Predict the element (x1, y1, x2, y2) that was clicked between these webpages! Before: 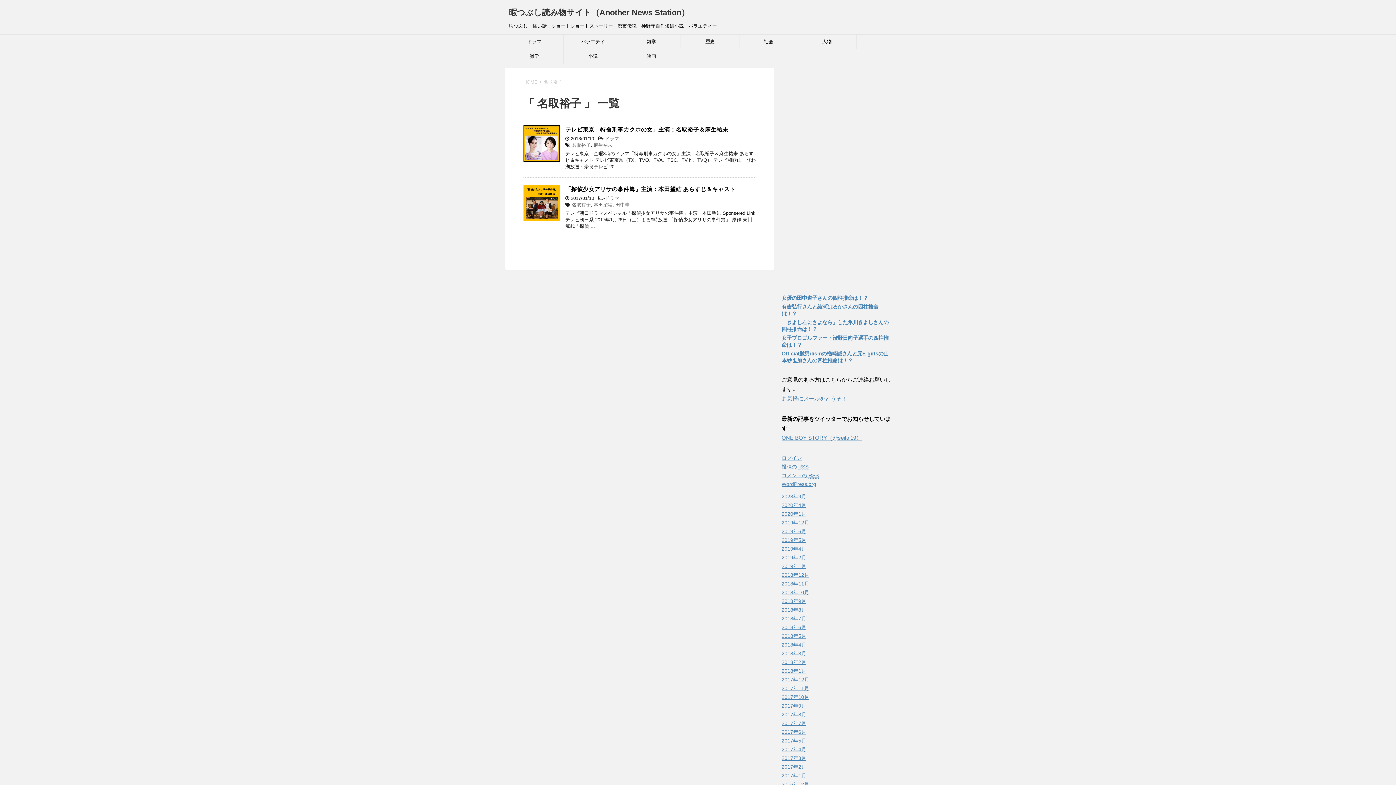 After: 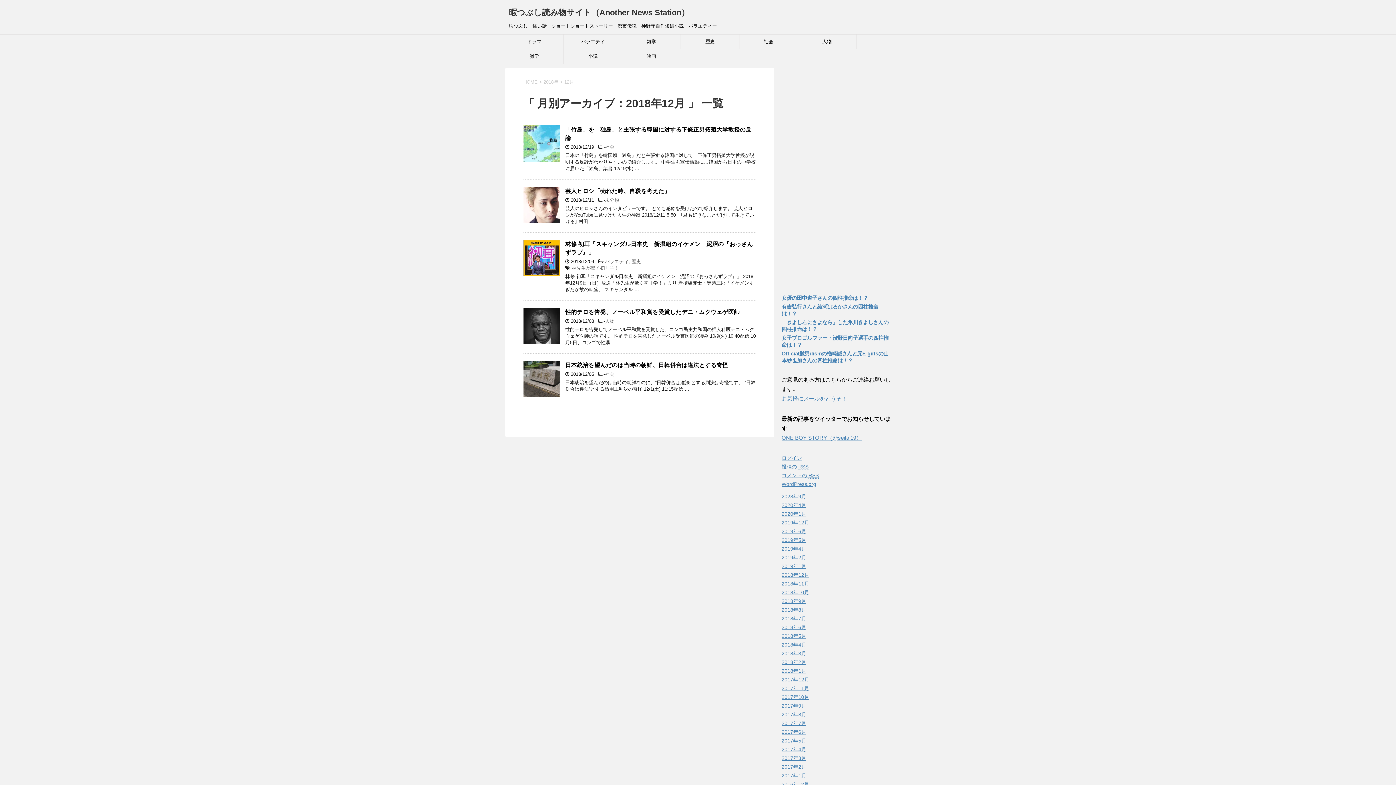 Action: label: 2018年12月 bbox: (781, 572, 809, 578)